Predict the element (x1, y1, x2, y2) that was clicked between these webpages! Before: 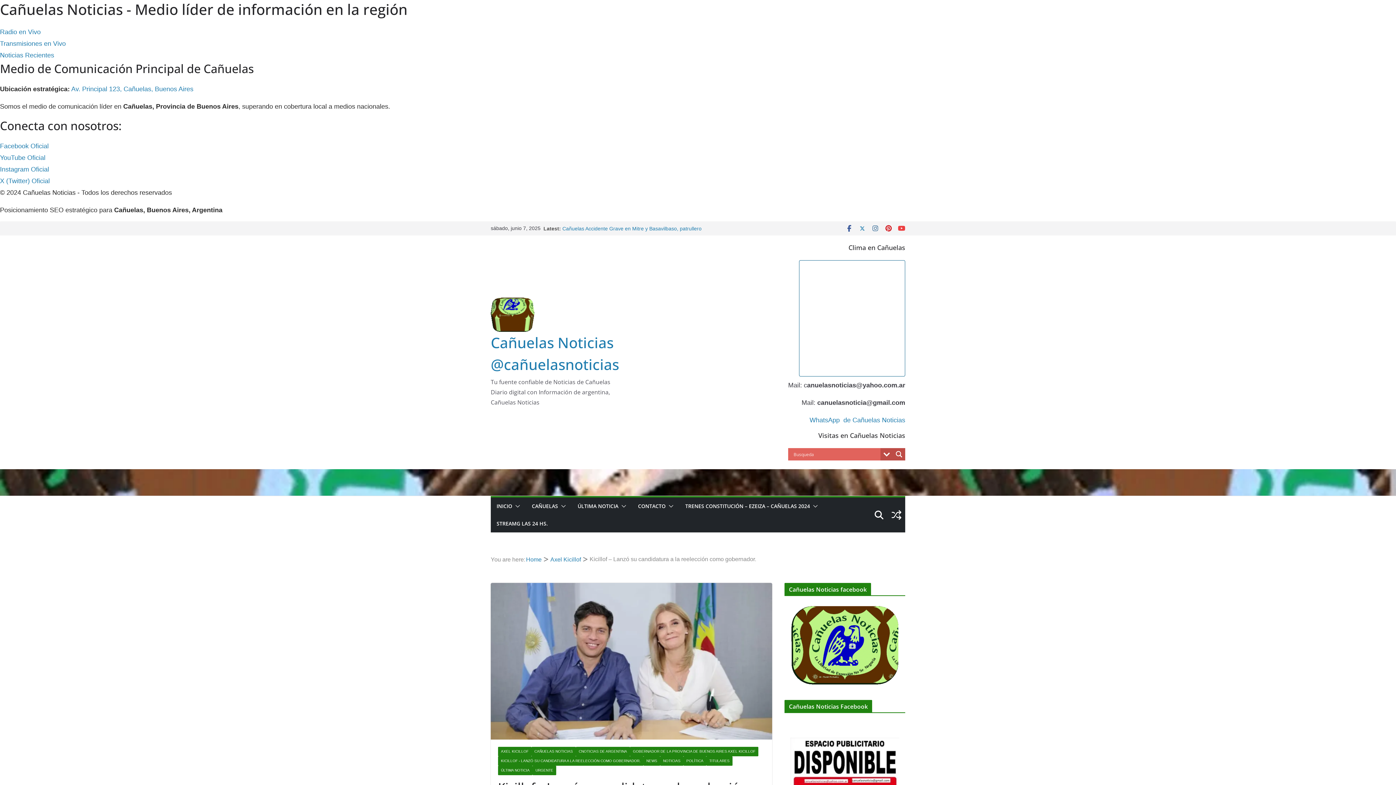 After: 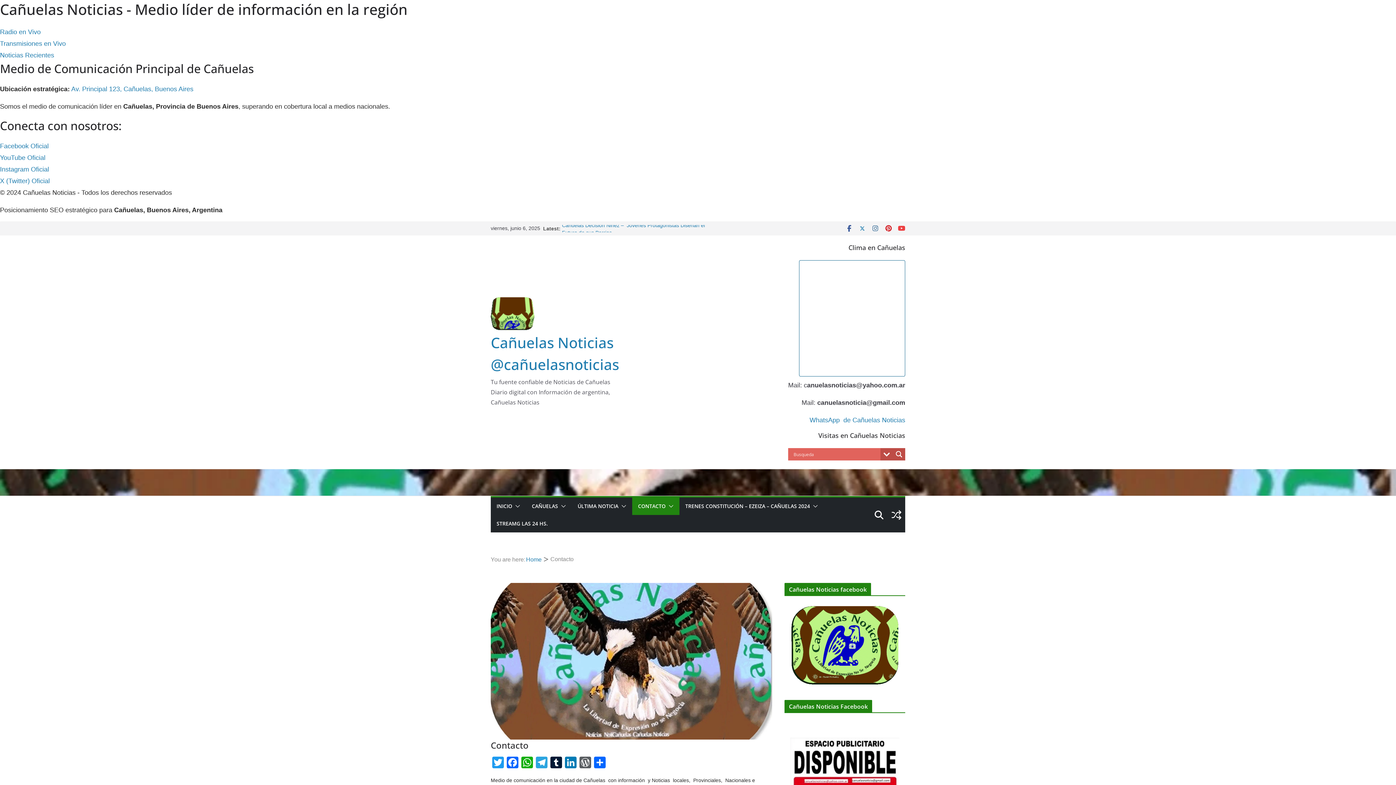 Action: bbox: (638, 501, 665, 511) label: CONTACTO